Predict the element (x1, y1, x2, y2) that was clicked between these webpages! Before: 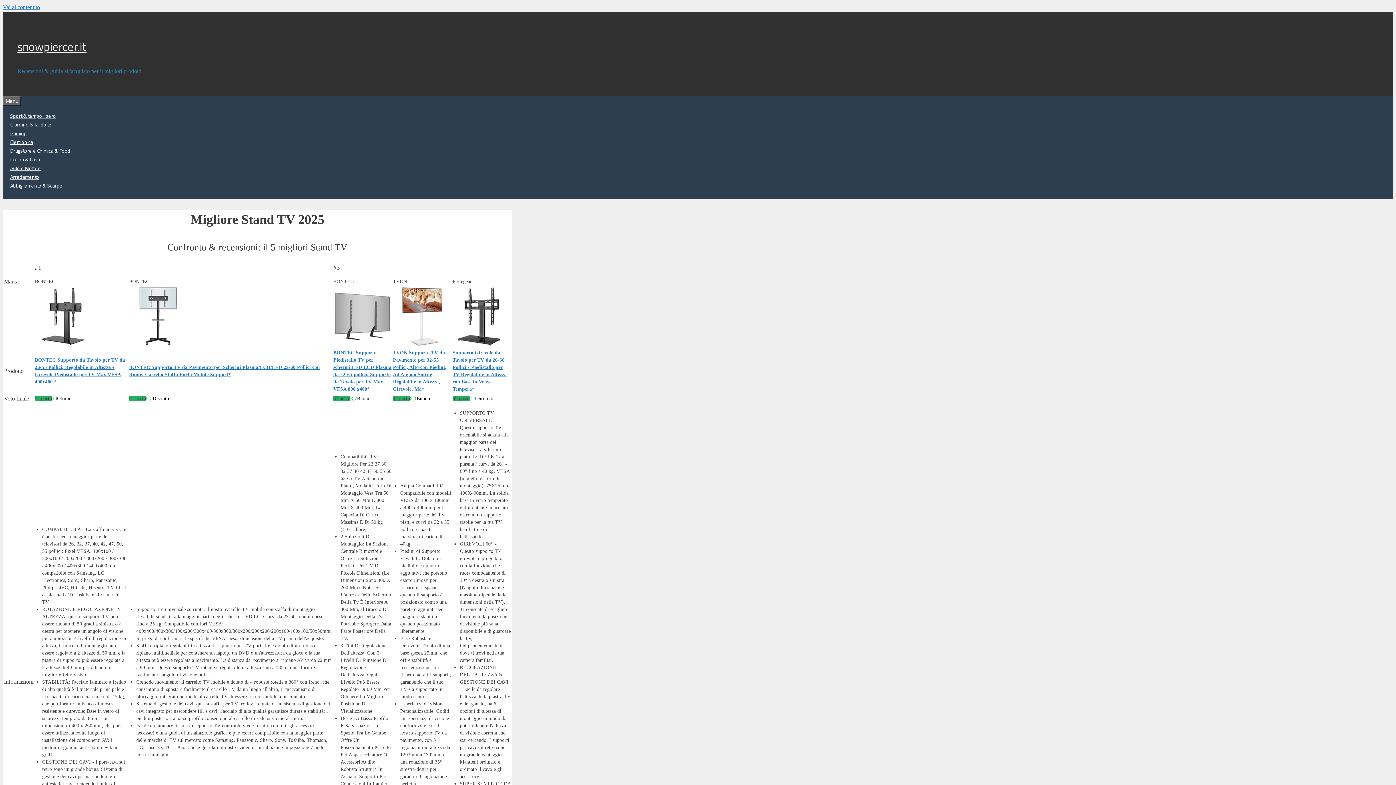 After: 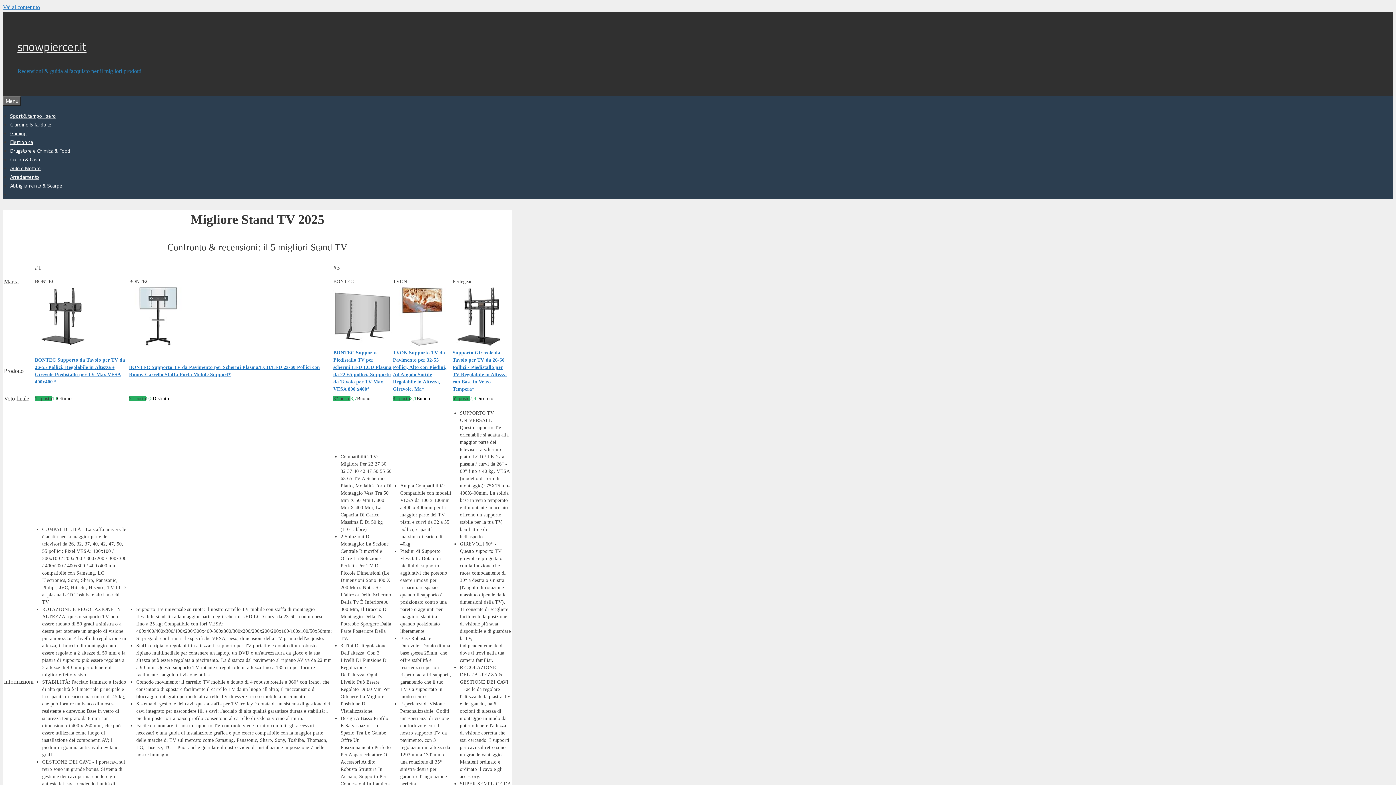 Action: bbox: (452, 341, 510, 347)